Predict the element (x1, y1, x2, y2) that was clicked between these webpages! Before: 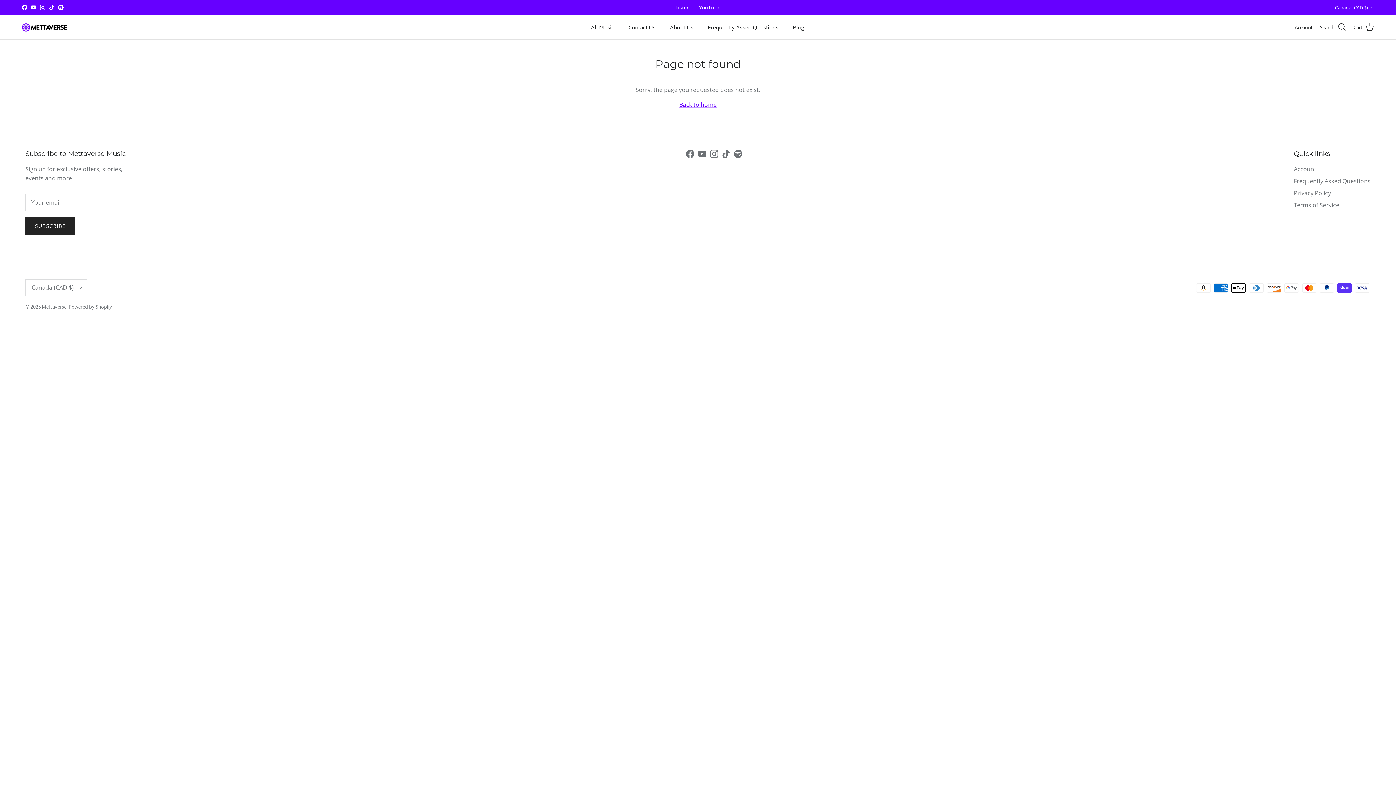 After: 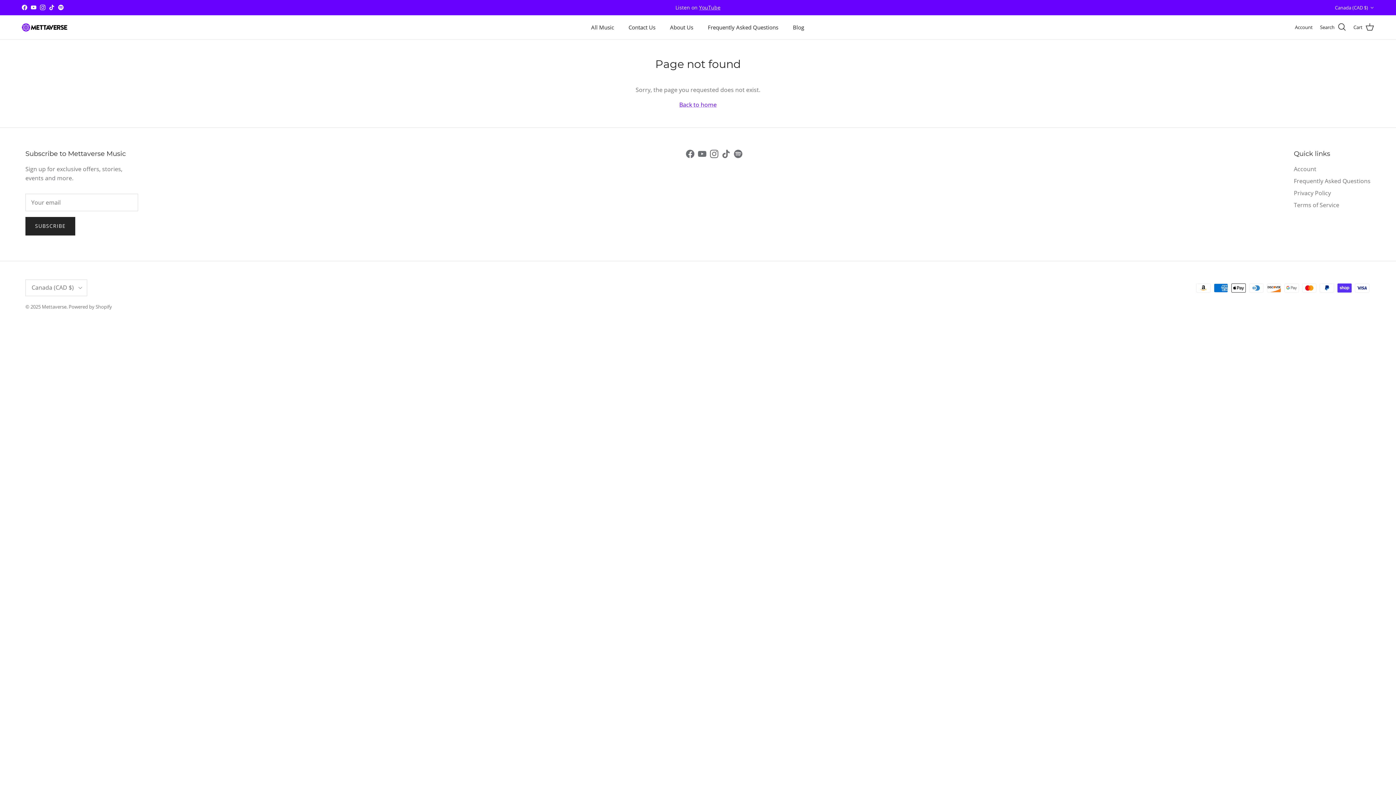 Action: bbox: (734, 149, 742, 158) label: Spotify